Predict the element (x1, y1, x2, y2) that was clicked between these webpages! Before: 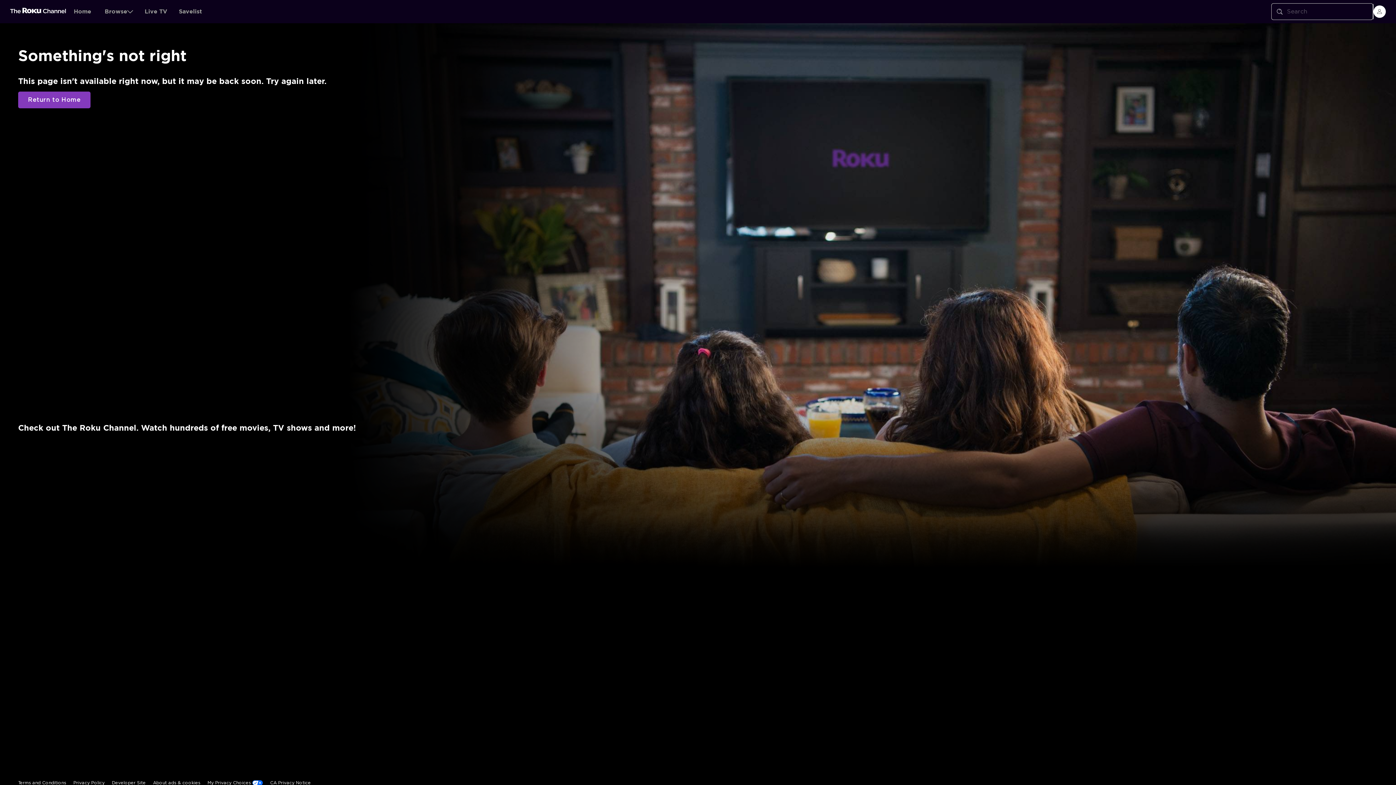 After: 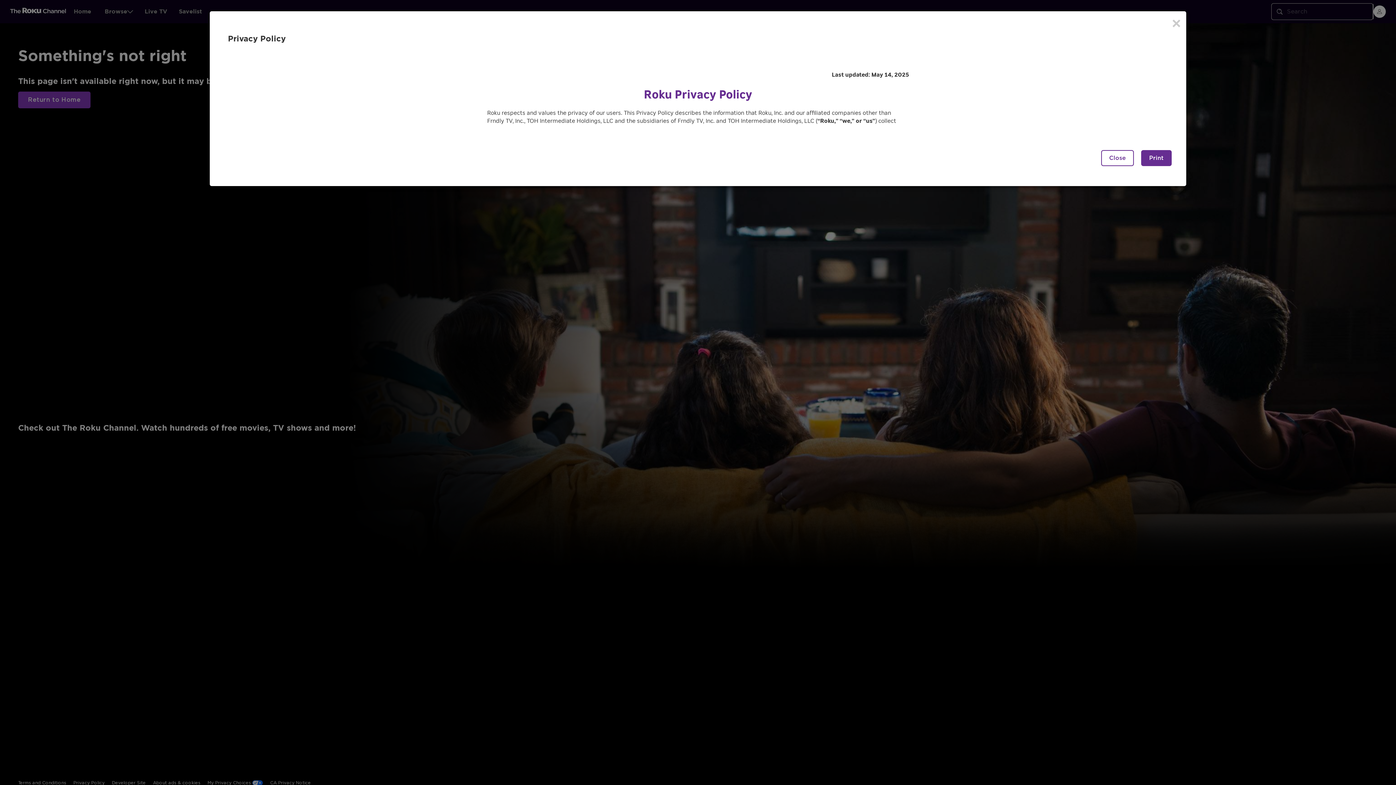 Action: bbox: (73, 644, 104, 660) label: Privacy Policy